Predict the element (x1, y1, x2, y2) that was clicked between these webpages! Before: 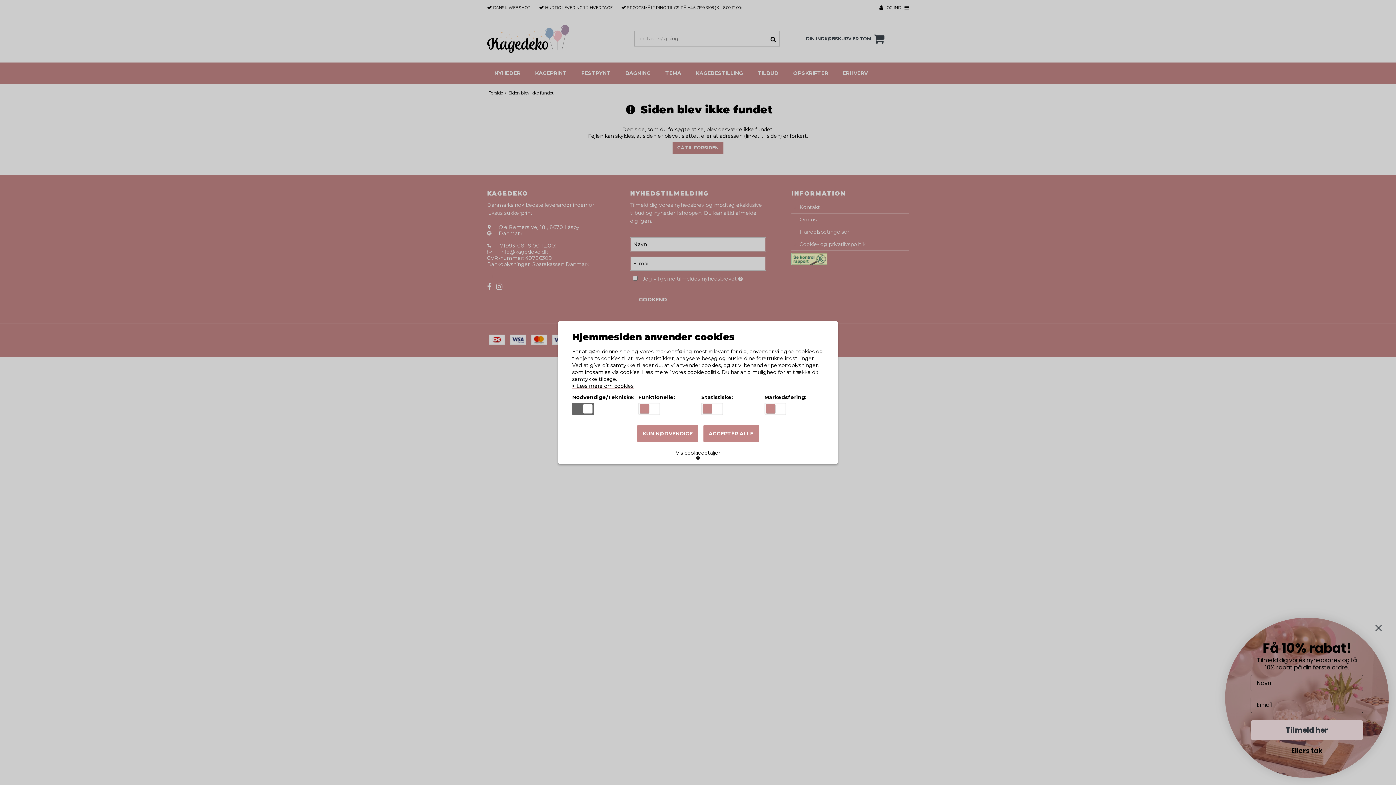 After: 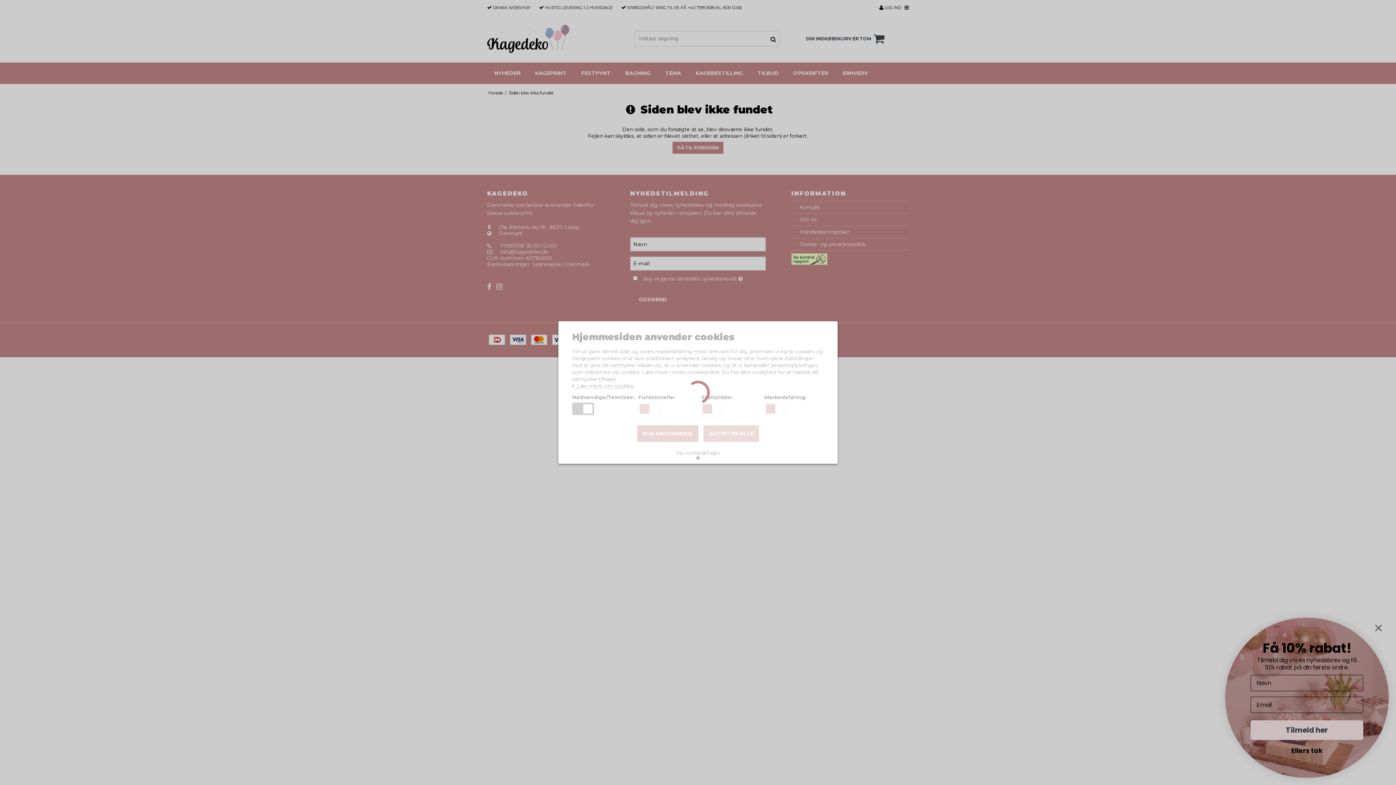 Action: bbox: (637, 425, 698, 442) label: KUN NØDVENDIGE